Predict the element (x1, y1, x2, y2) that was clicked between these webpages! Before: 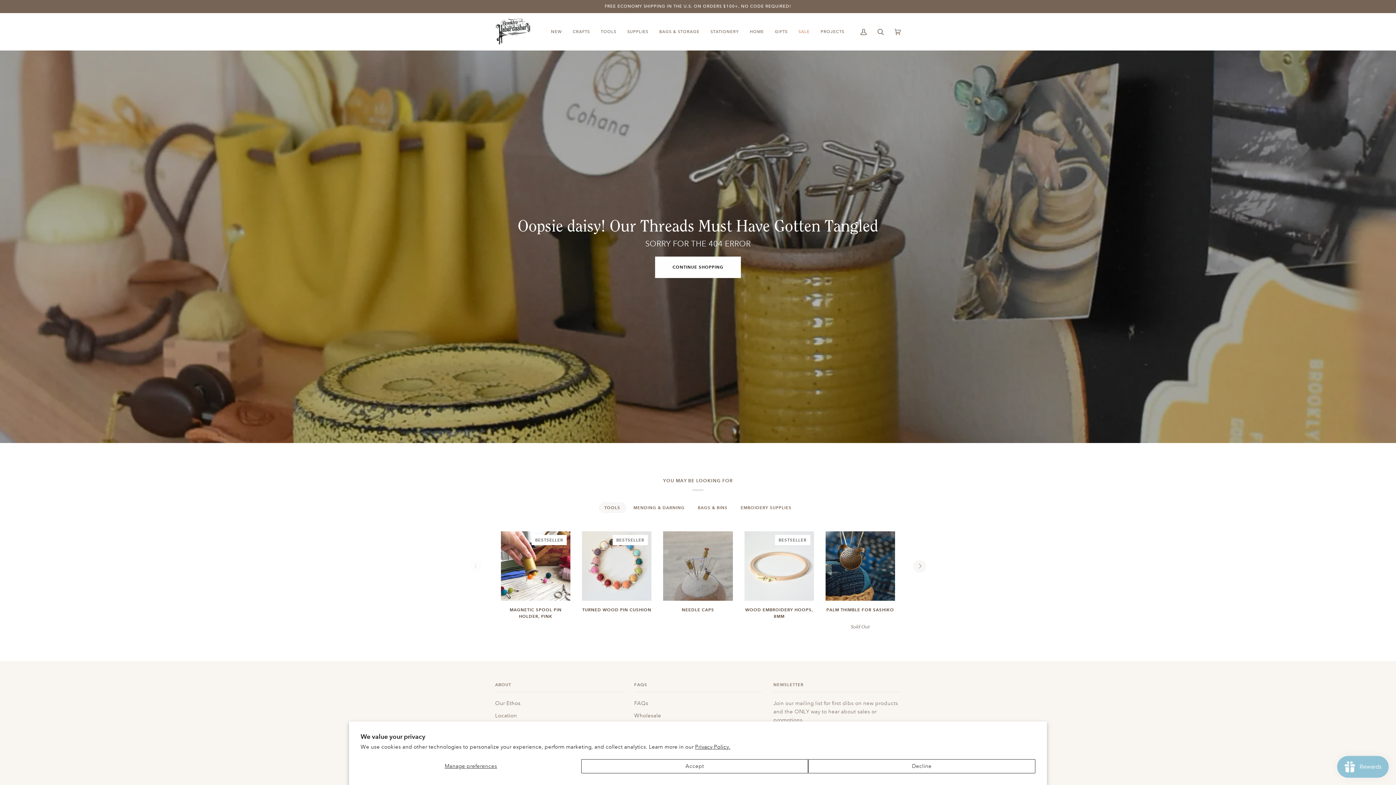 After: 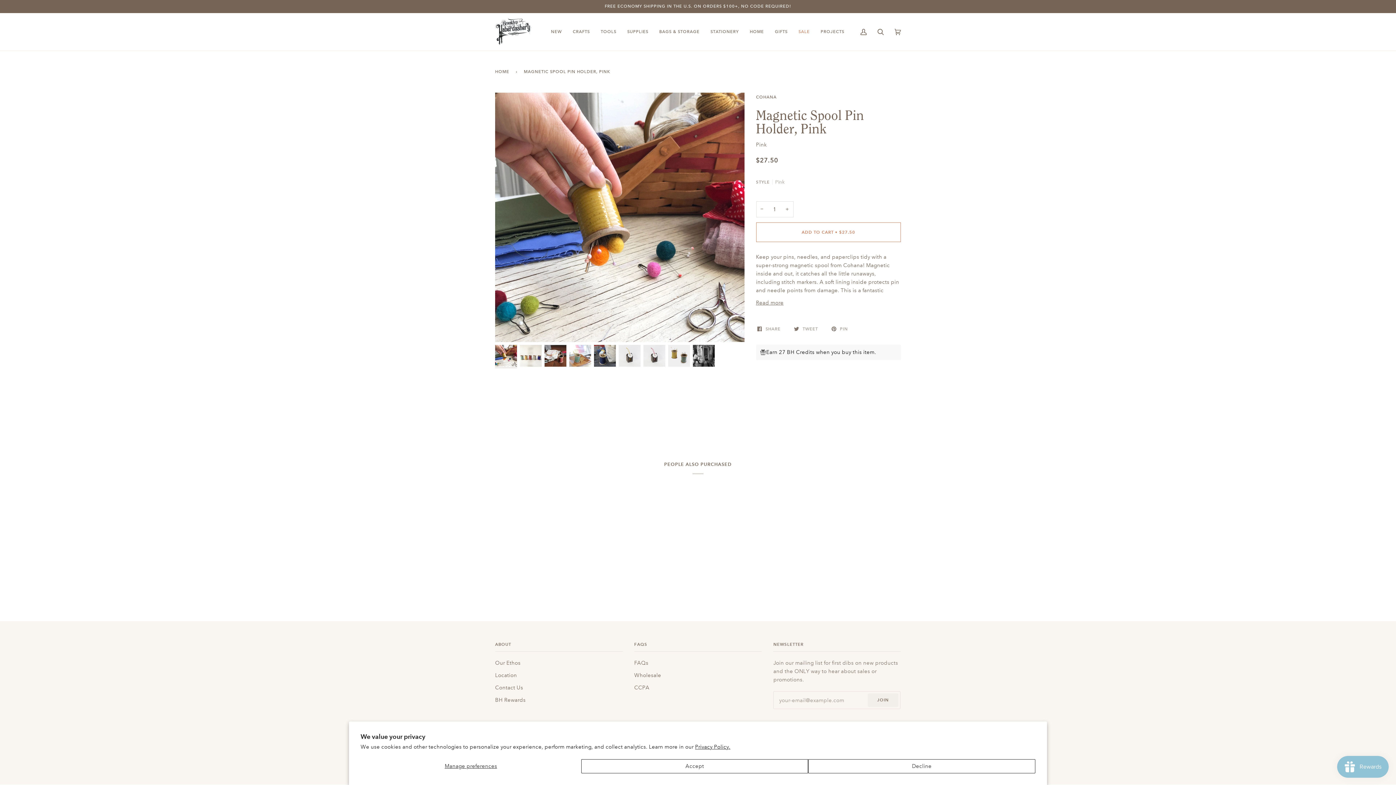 Action: label: MAGNETIC SPOOL PIN HOLDER, PINK

Pink
|
$27.50 bbox: (501, 604, 570, 629)